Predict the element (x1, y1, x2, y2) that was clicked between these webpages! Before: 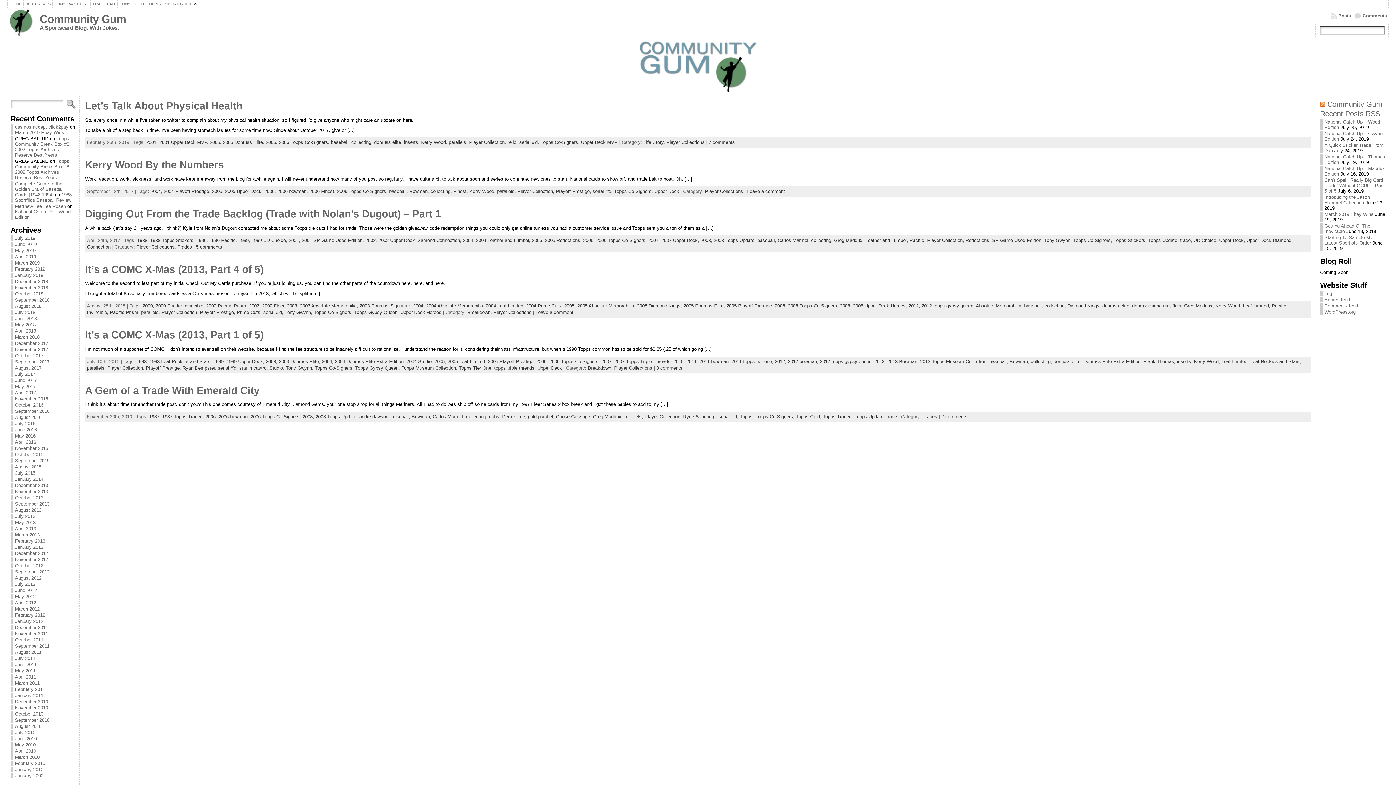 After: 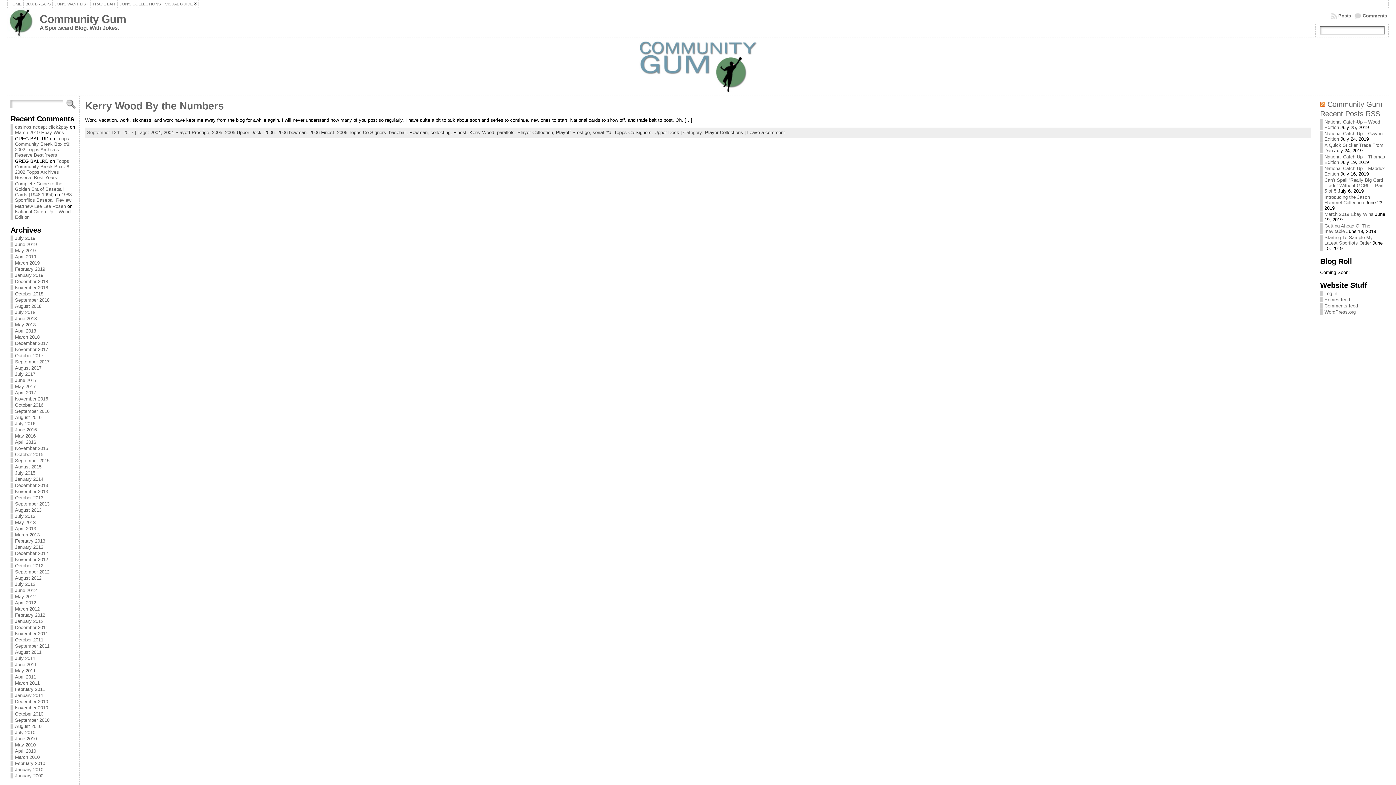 Action: bbox: (163, 188, 209, 194) label: 2004 Playoff Prestige